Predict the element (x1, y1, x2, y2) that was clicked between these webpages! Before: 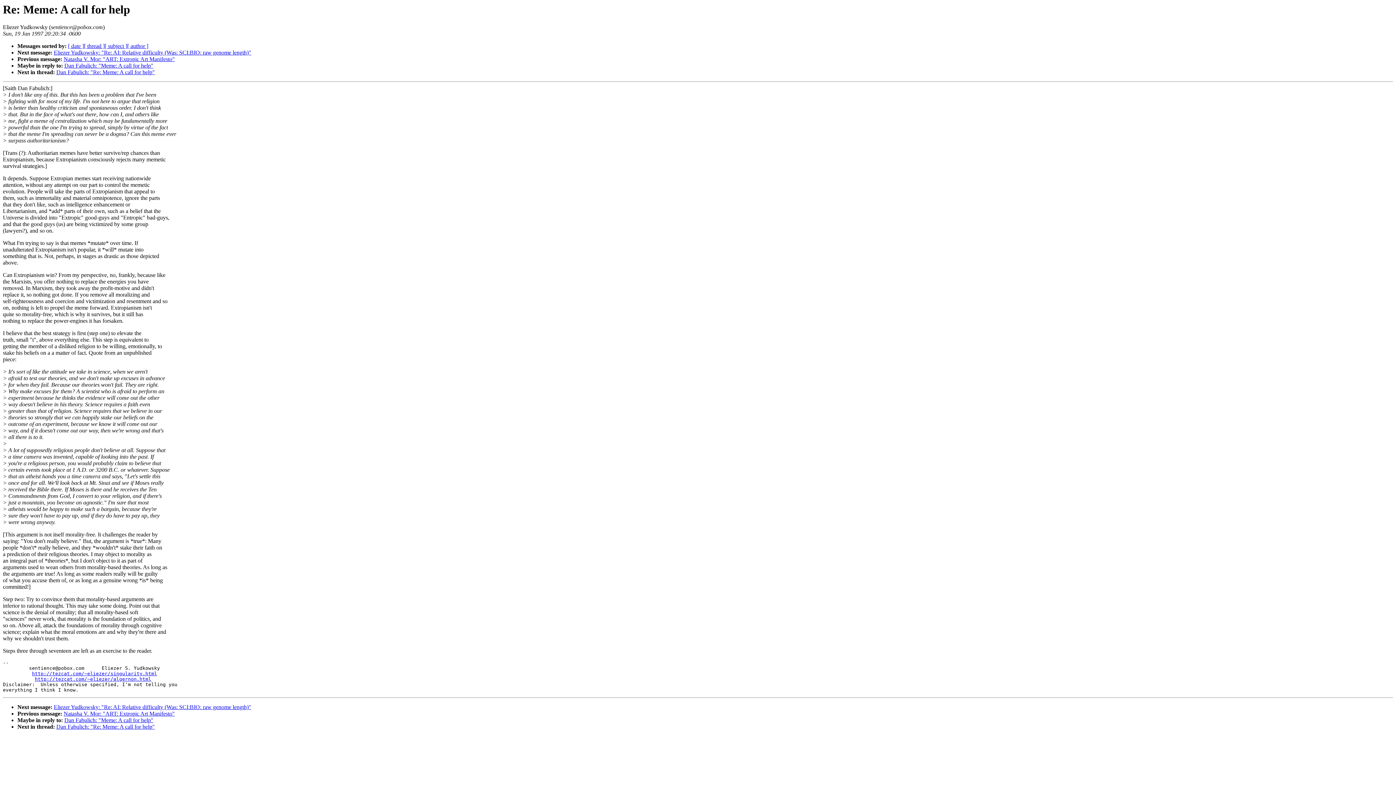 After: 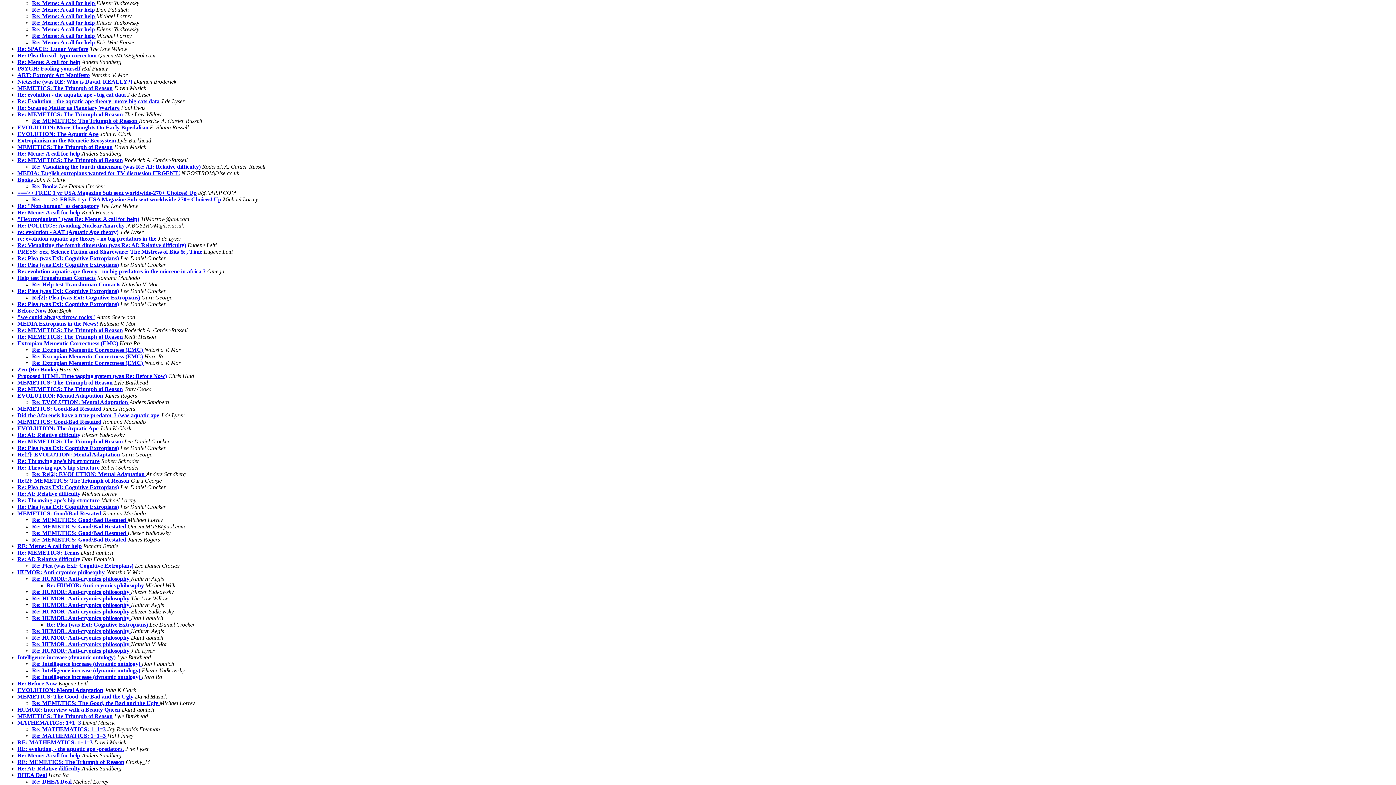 Action: bbox: (84, 43, 104, 49) label: [ thread ]